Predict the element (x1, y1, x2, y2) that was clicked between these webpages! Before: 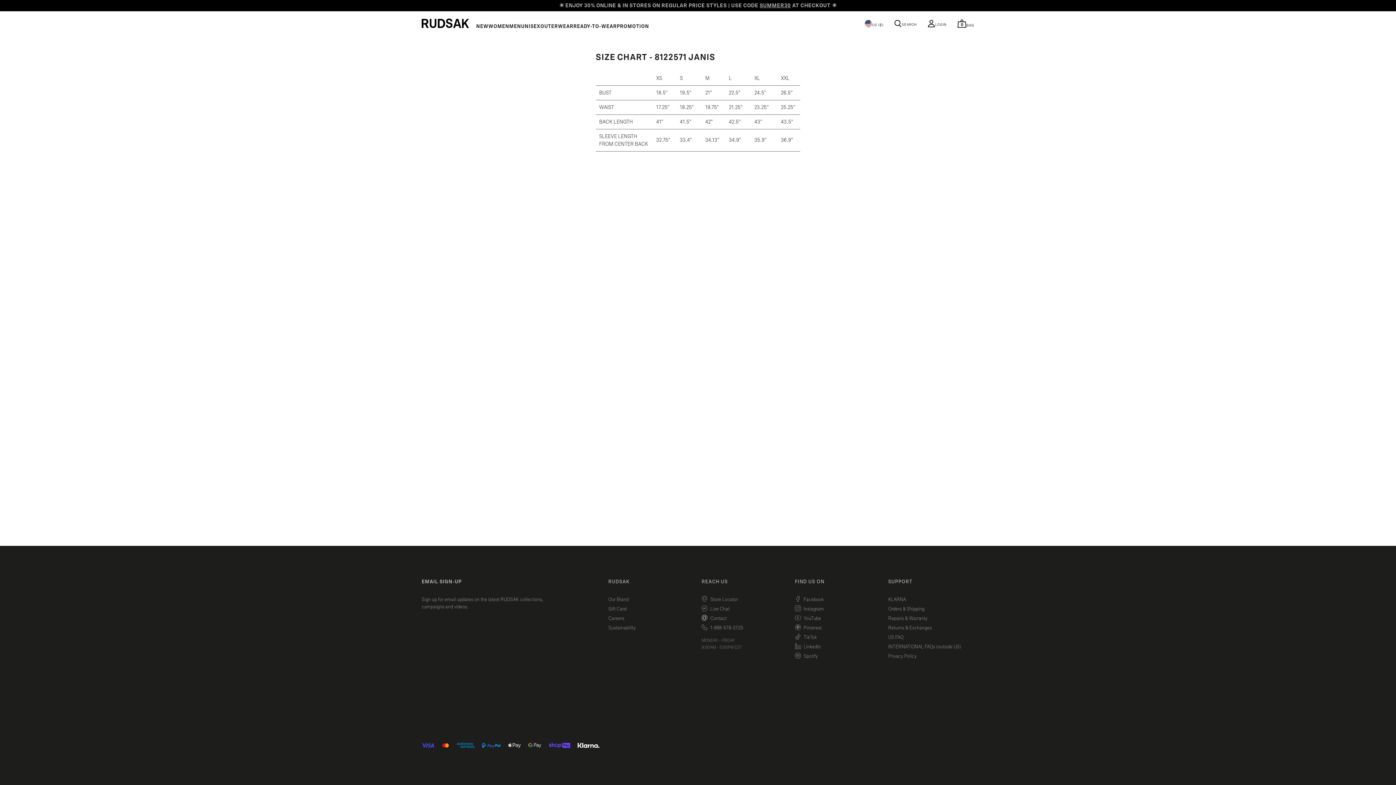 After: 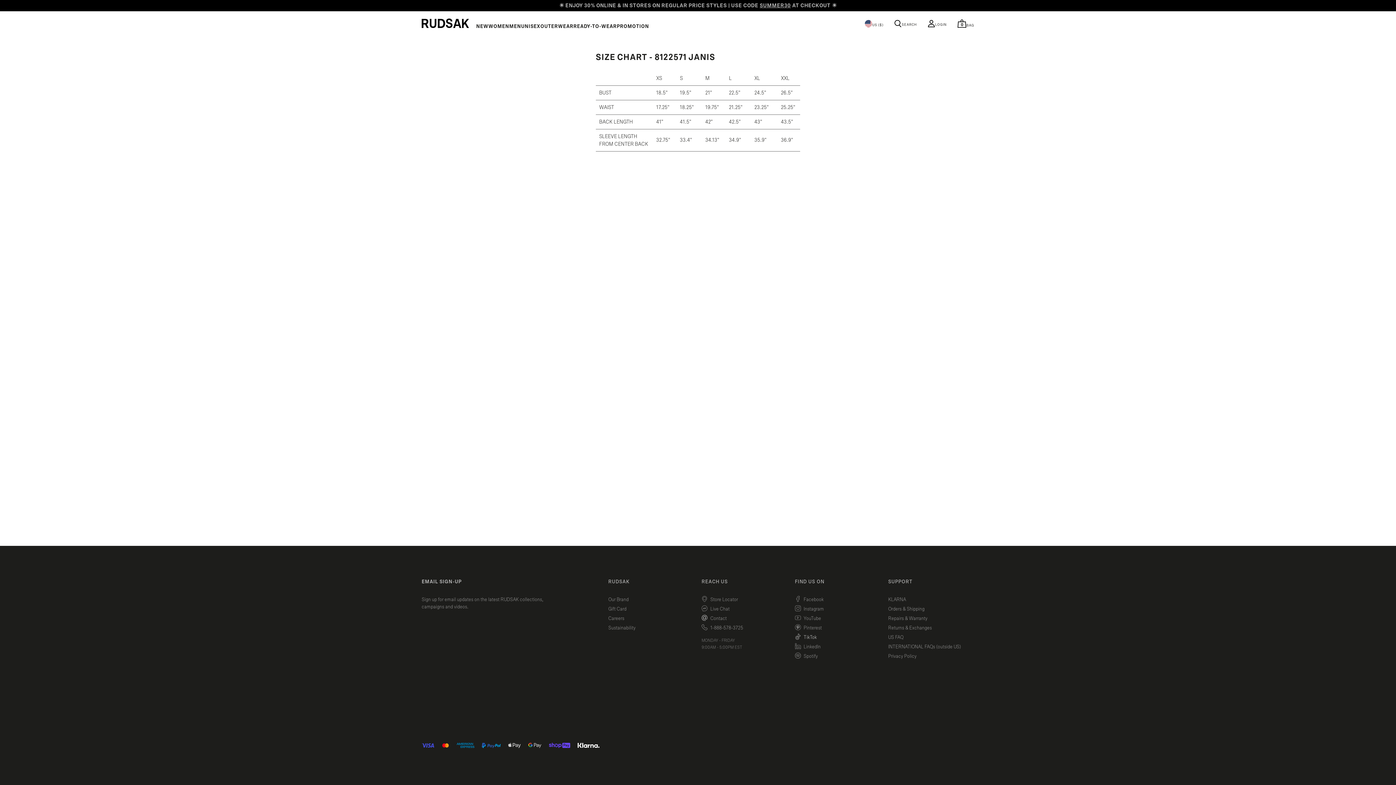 Action: label: TikTok bbox: (795, 633, 816, 642)